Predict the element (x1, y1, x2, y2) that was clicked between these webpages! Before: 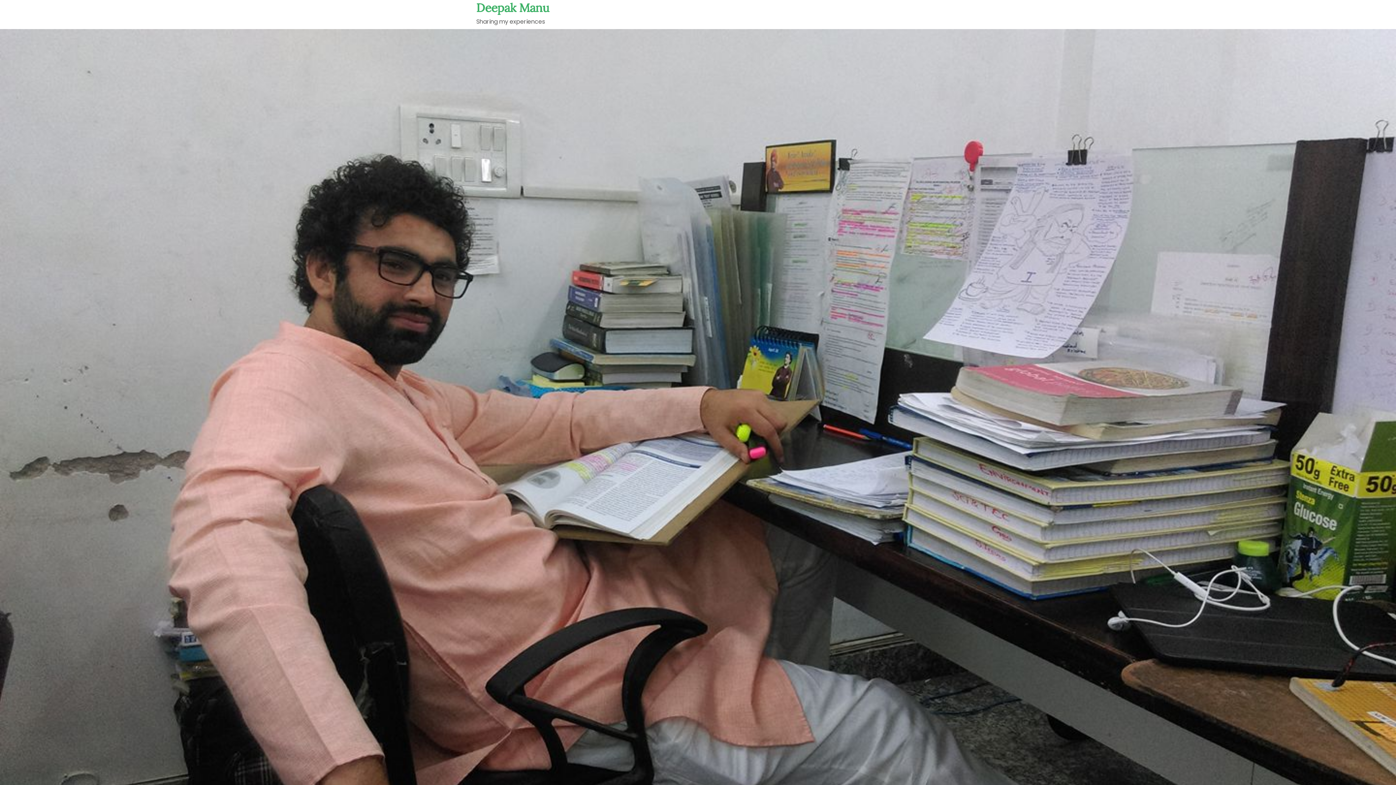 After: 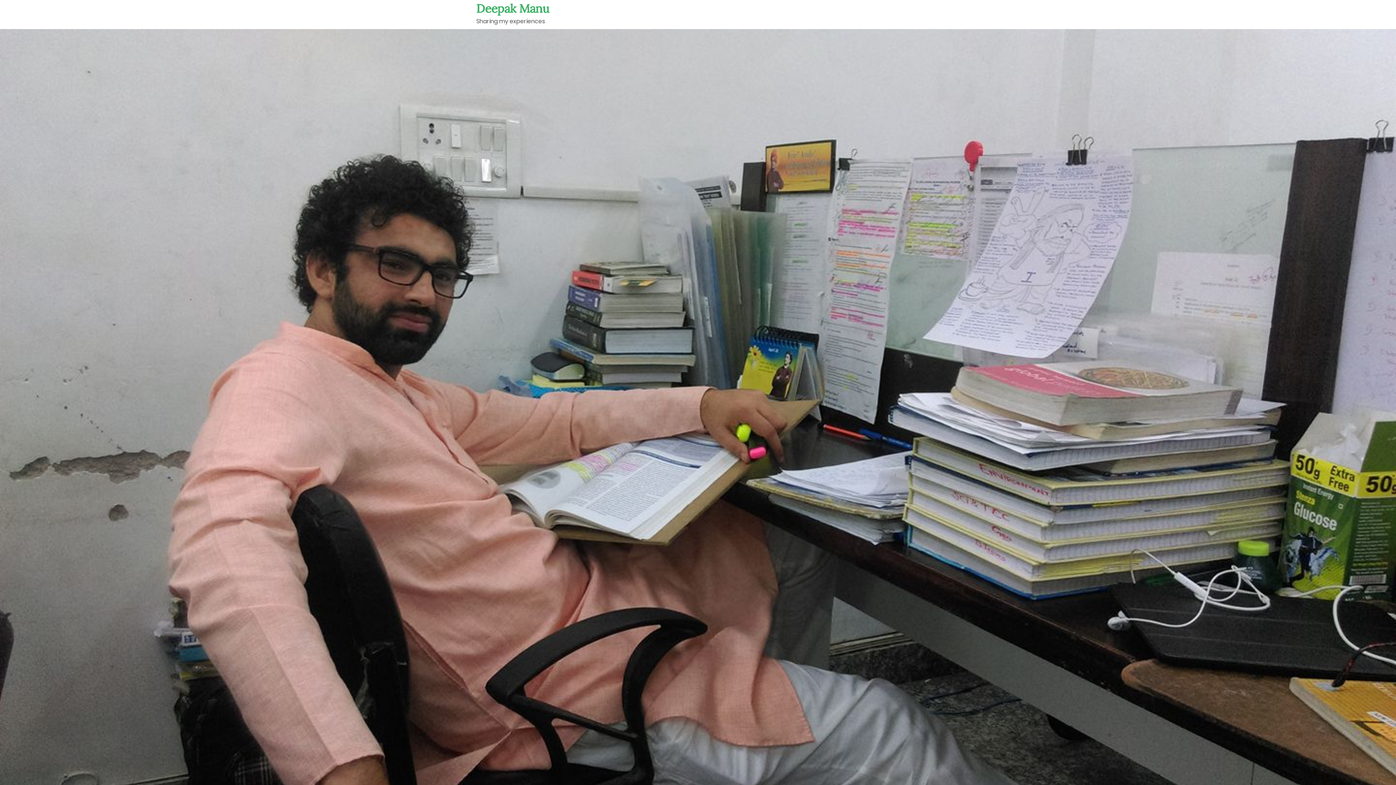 Action: bbox: (476, 0, 549, 15) label: Deepak Manu